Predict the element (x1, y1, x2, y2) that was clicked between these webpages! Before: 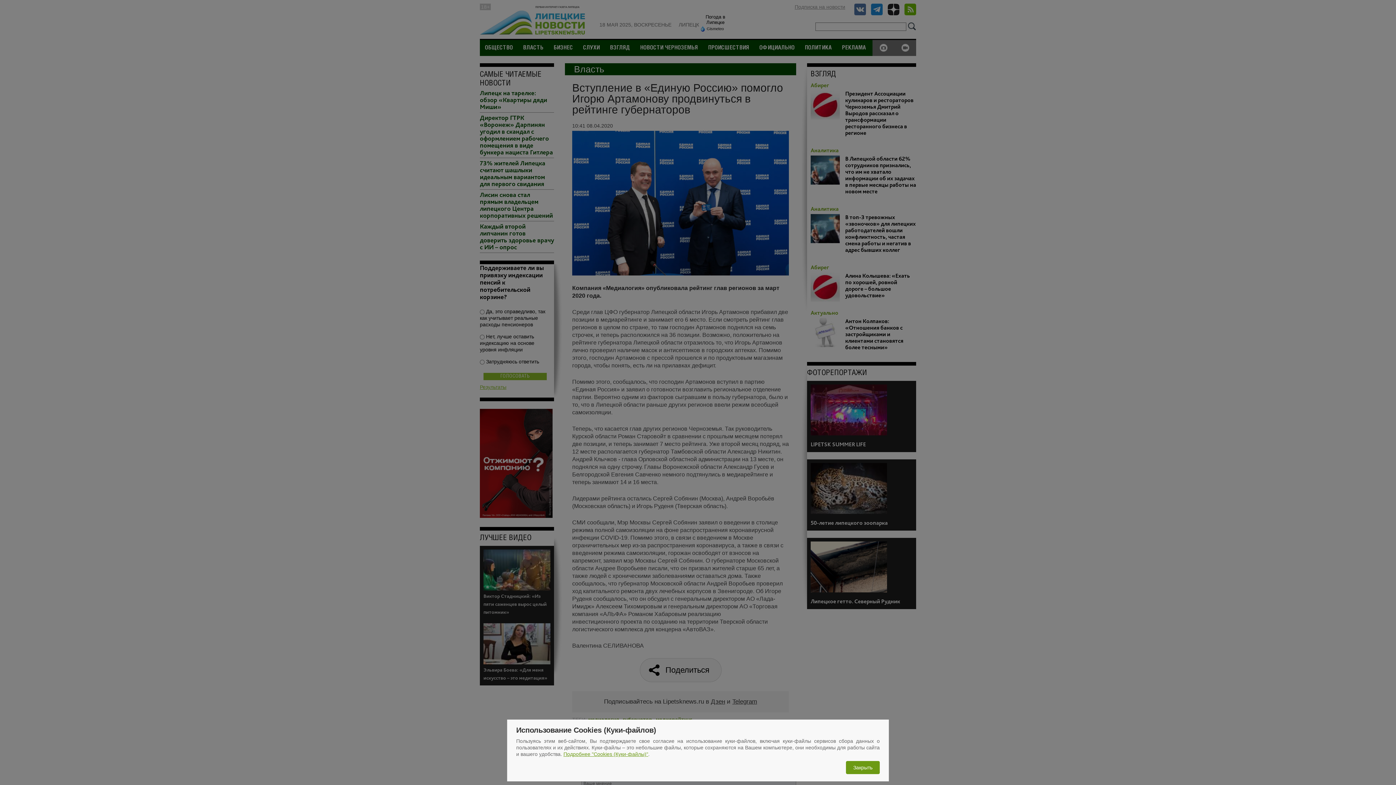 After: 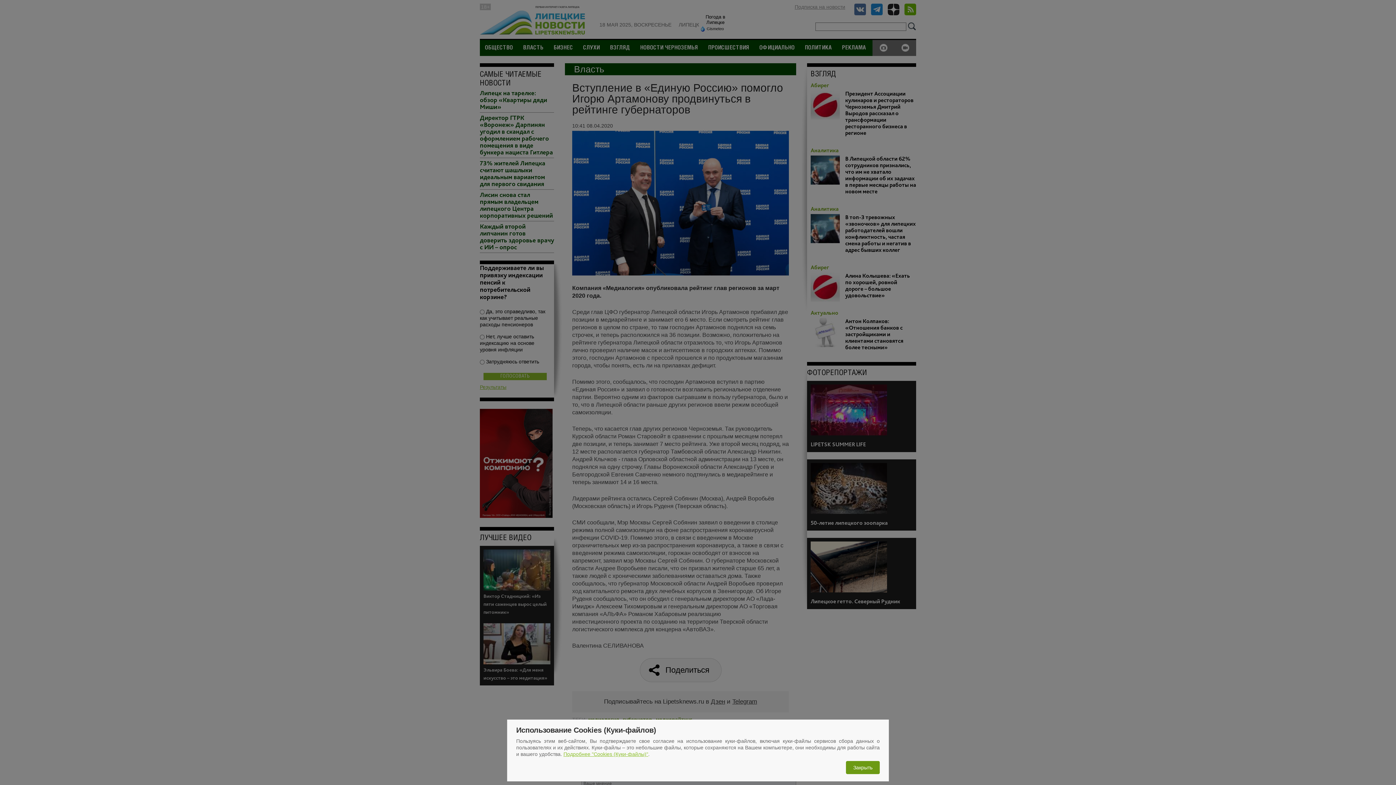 Action: label: Подробнее "Cookies (Куки-файлы)" bbox: (563, 751, 648, 757)